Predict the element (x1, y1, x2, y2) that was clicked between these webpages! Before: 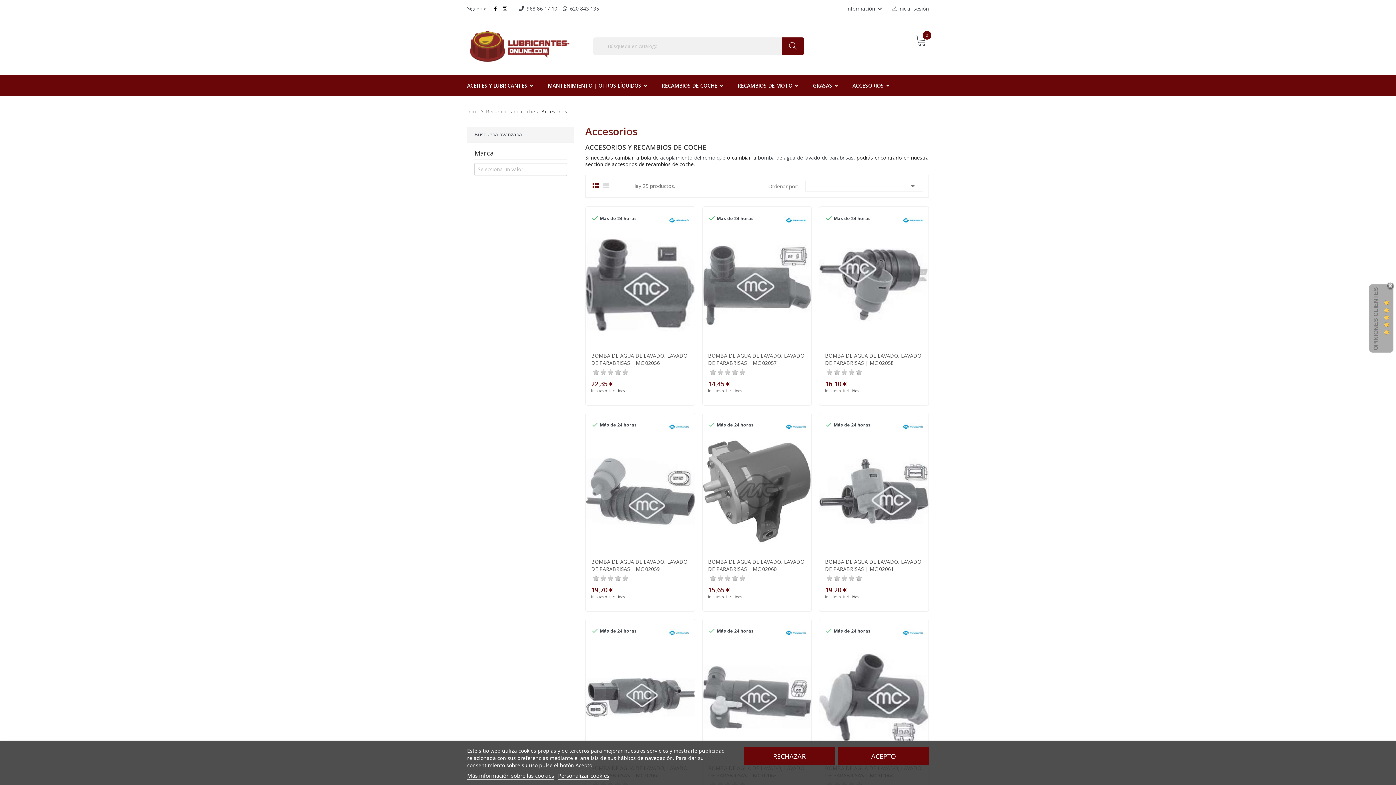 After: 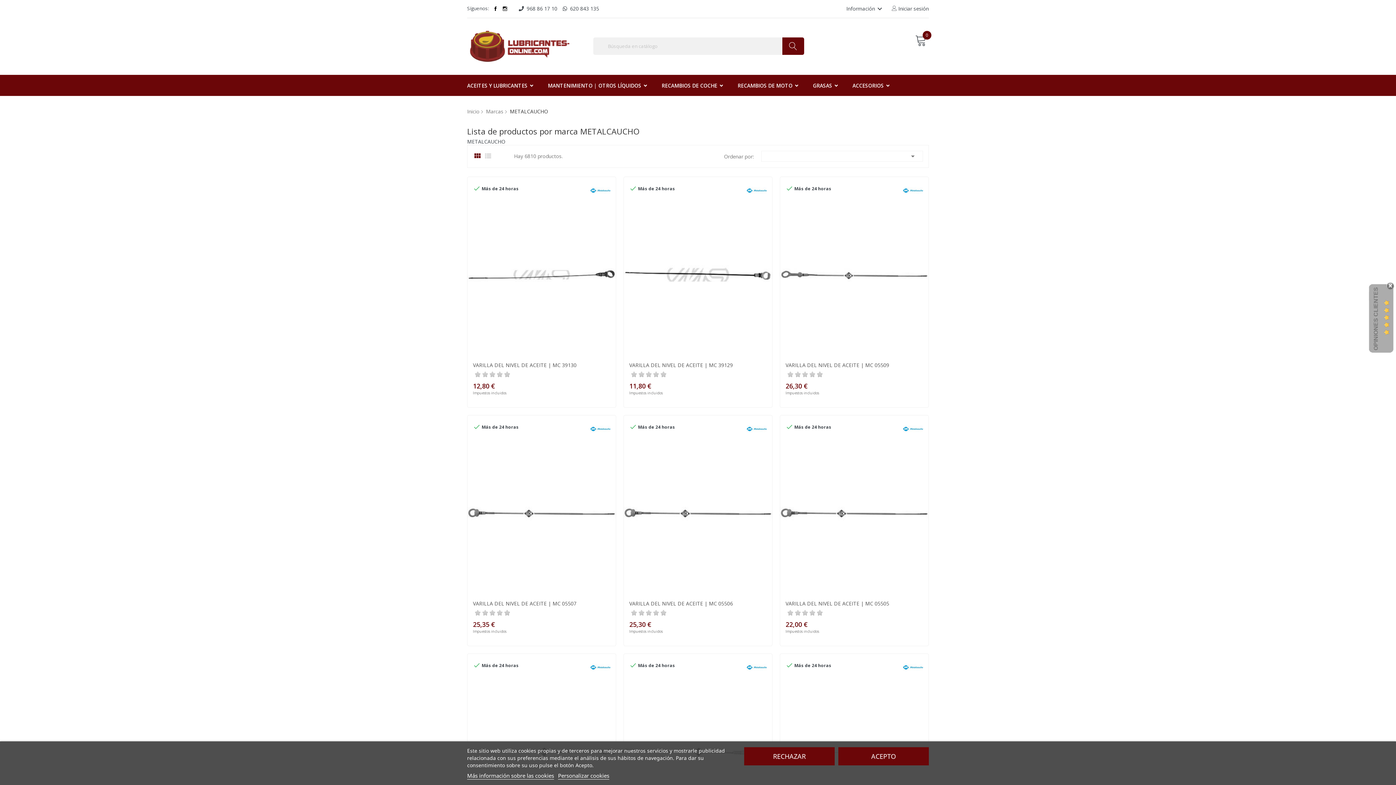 Action: bbox: (667, 623, 689, 643)